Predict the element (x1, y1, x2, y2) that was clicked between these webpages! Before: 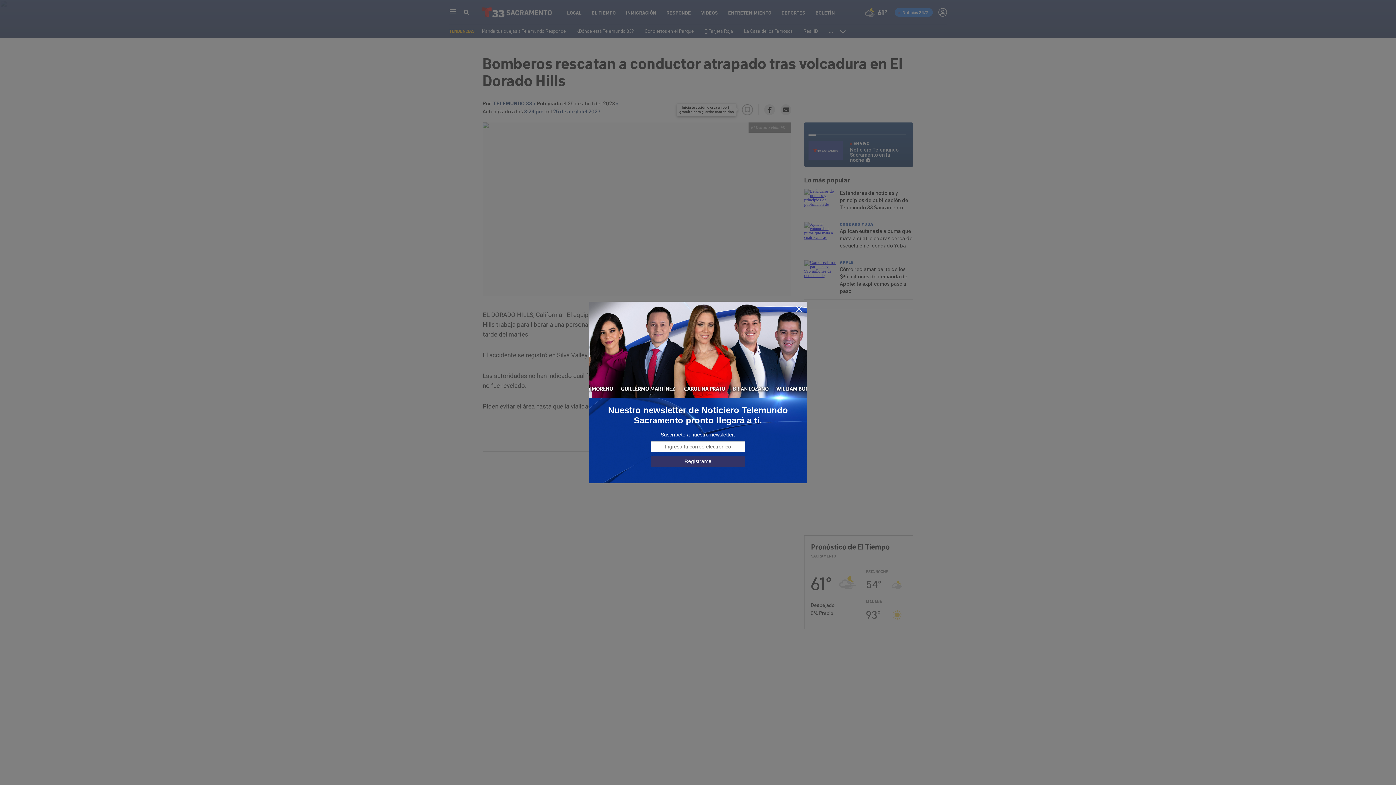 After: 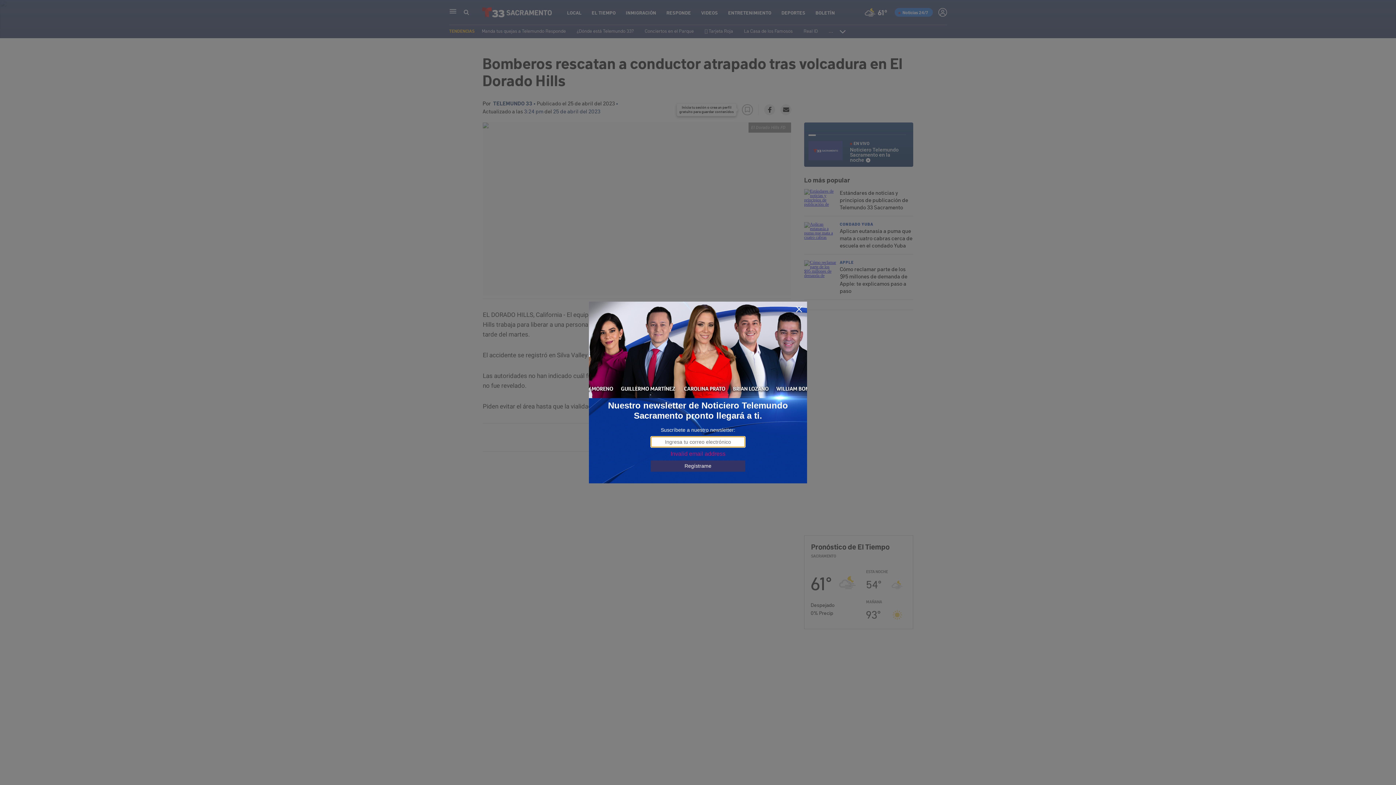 Action: bbox: (650, 455, 745, 467) label: Regístrame